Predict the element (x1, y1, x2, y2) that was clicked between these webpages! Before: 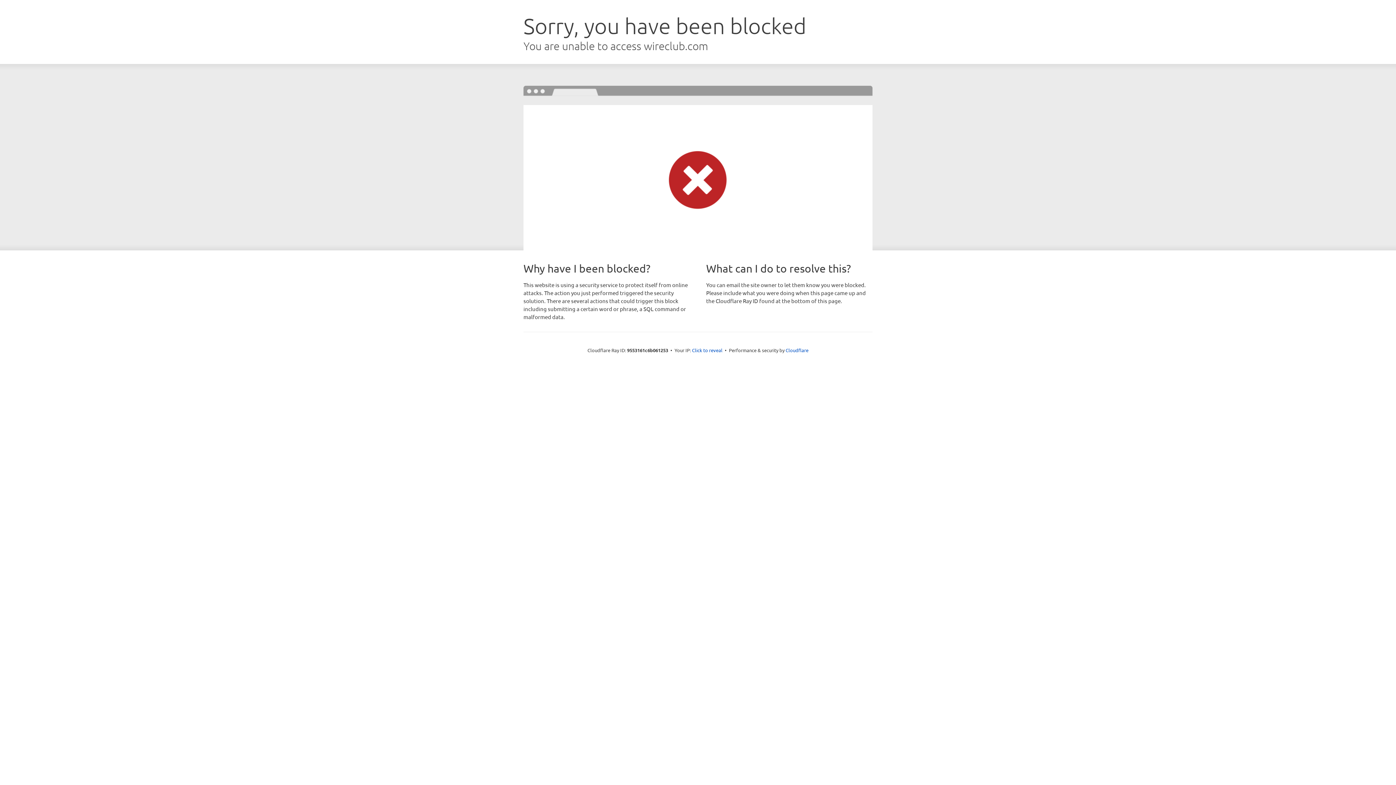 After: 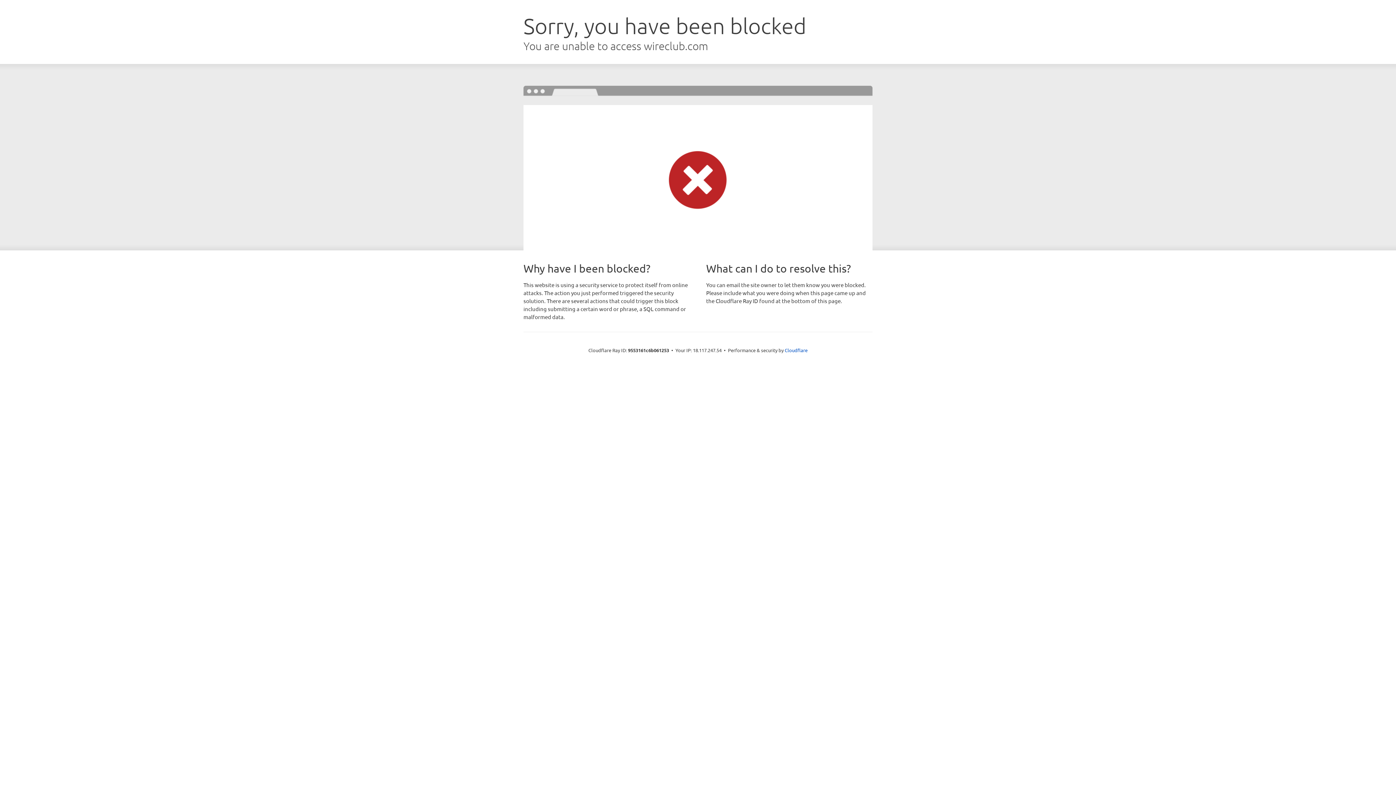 Action: label: Click to reveal bbox: (692, 346, 722, 353)